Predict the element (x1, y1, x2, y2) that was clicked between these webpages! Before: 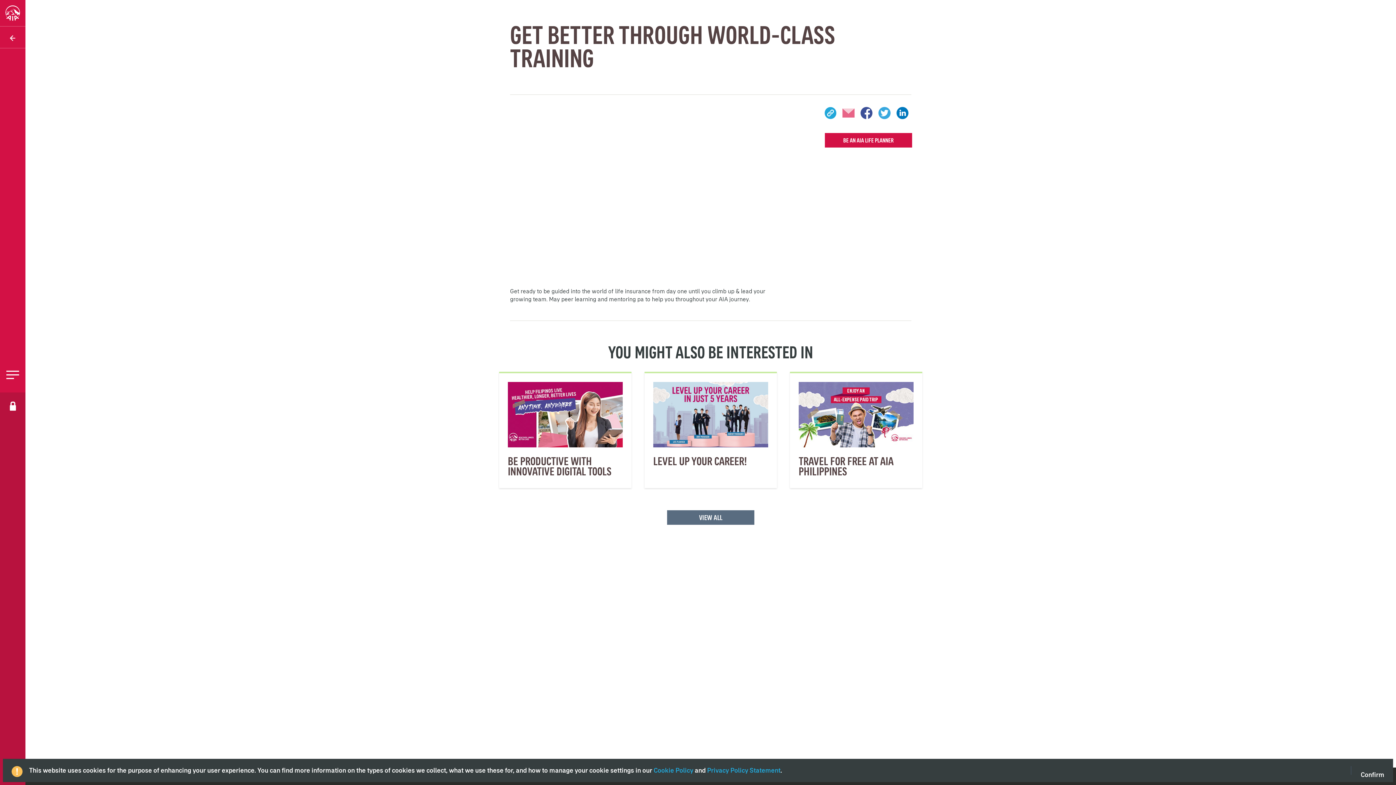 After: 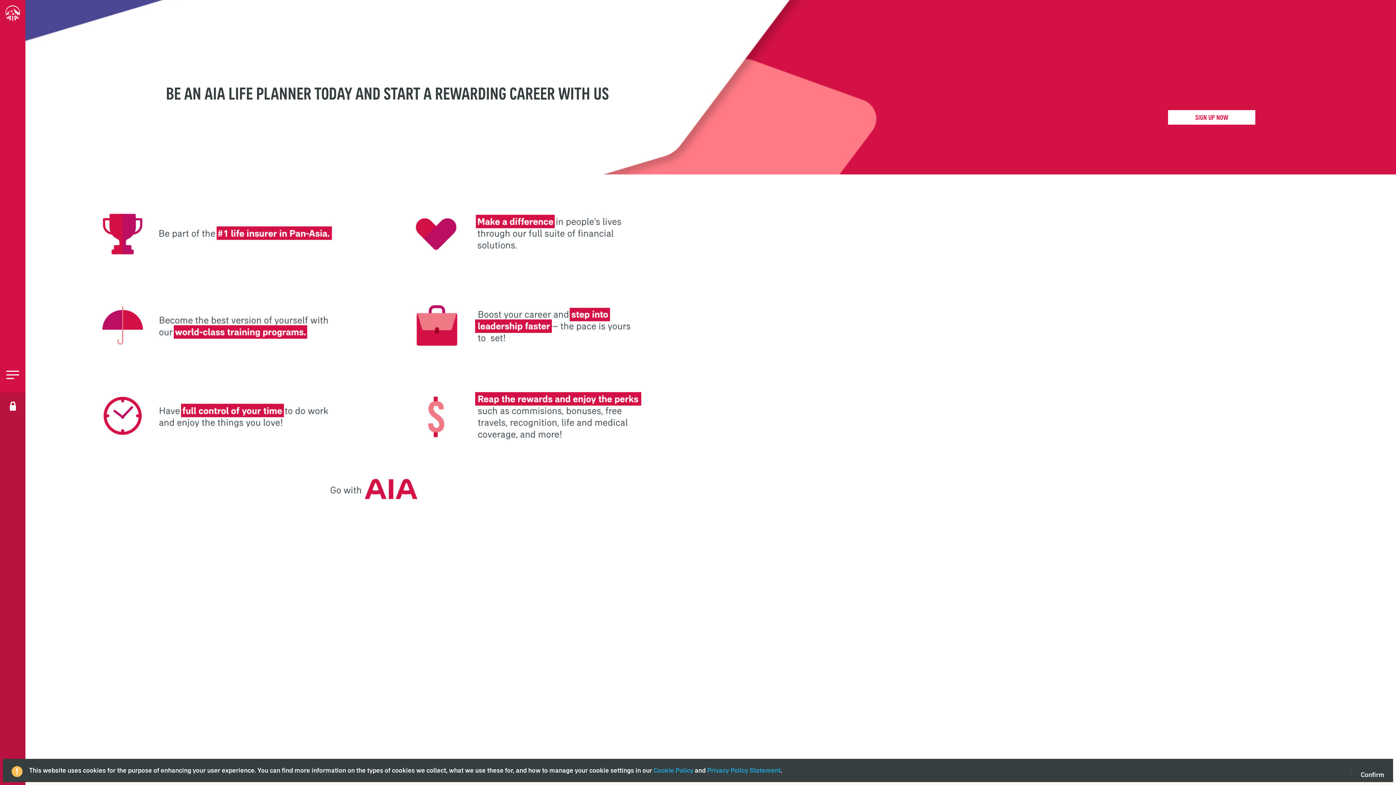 Action: bbox: (825, 132, 912, 147) label: BE AN AIA LIFE PLANNER